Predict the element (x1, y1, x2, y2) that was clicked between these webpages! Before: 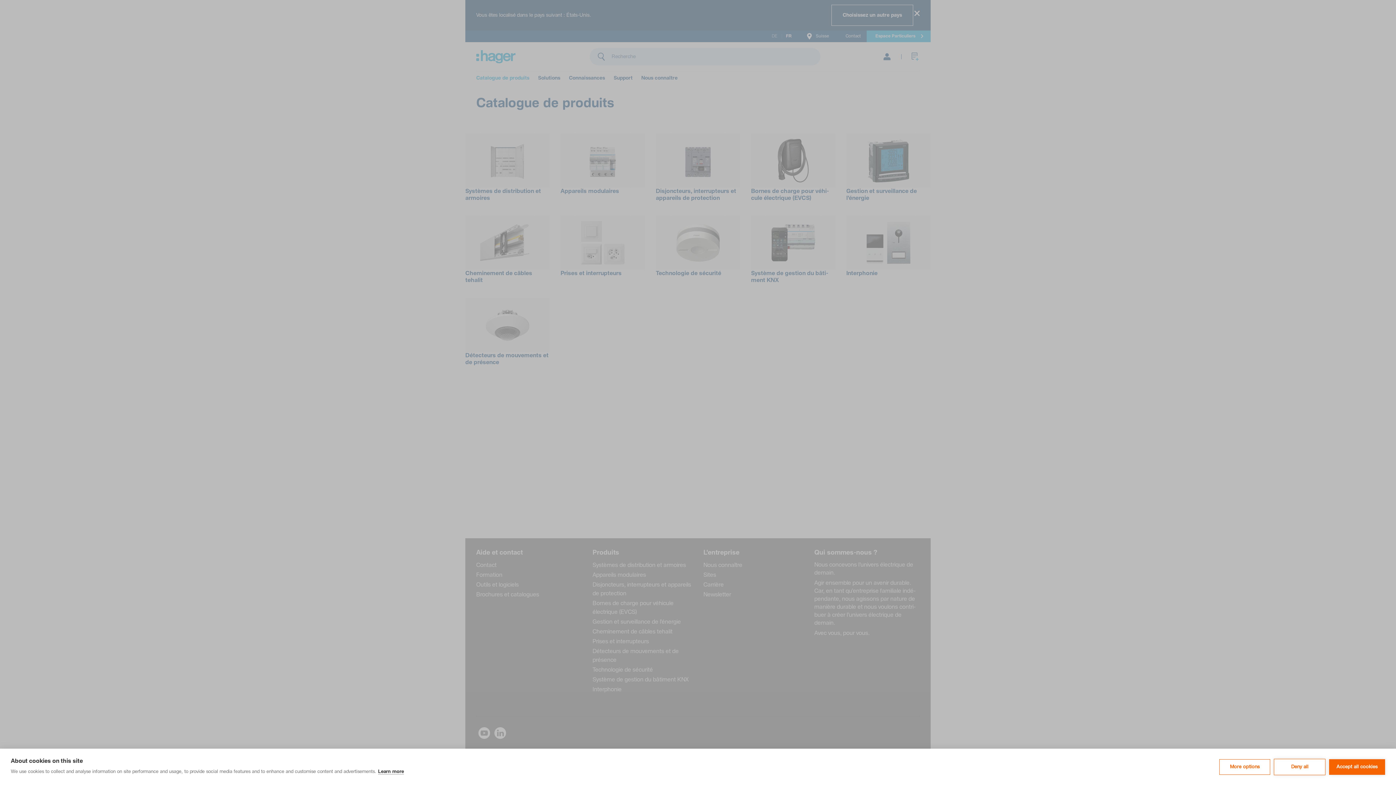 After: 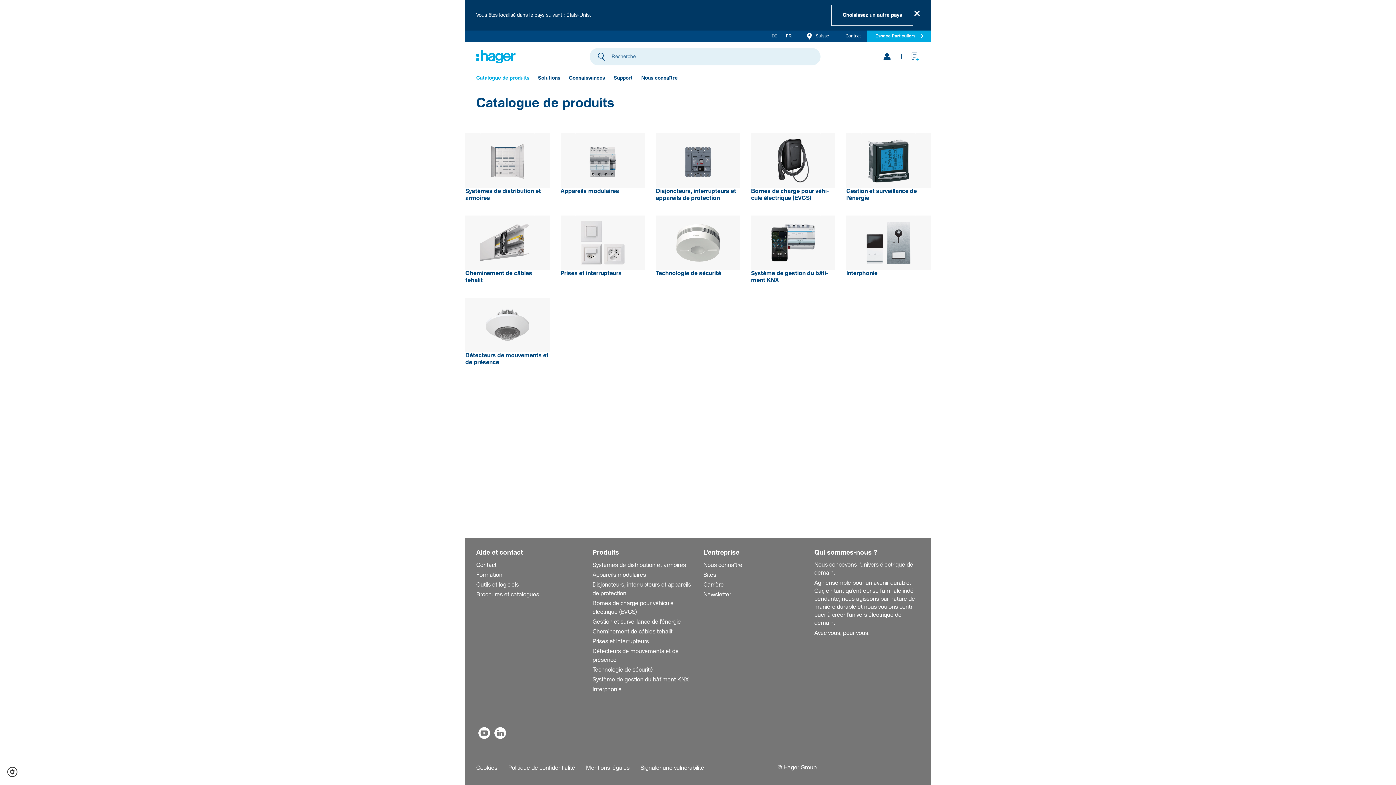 Action: label: Deny all bbox: (1274, 759, 1325, 775)